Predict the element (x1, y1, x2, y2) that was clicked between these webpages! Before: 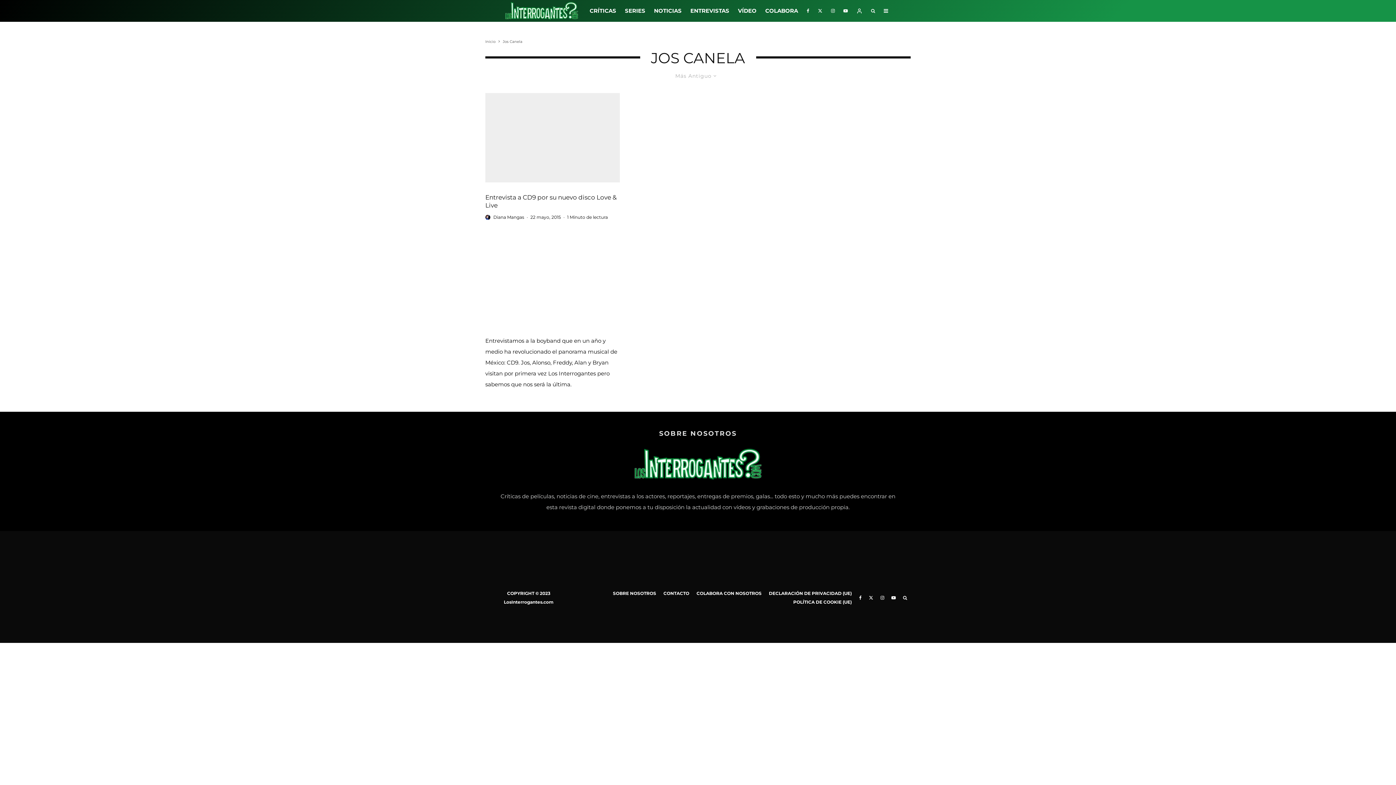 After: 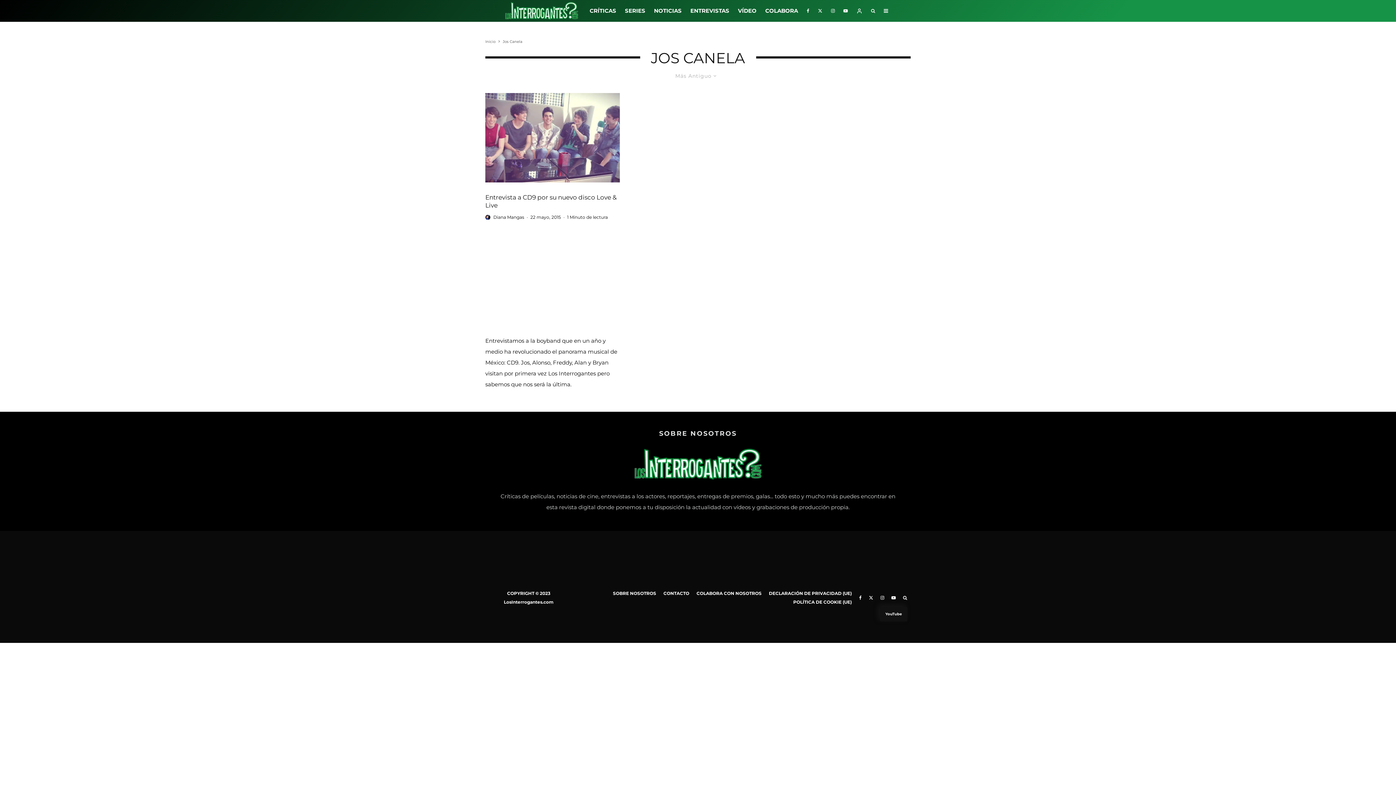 Action: bbox: (888, 457, 899, 461) label: YouTube